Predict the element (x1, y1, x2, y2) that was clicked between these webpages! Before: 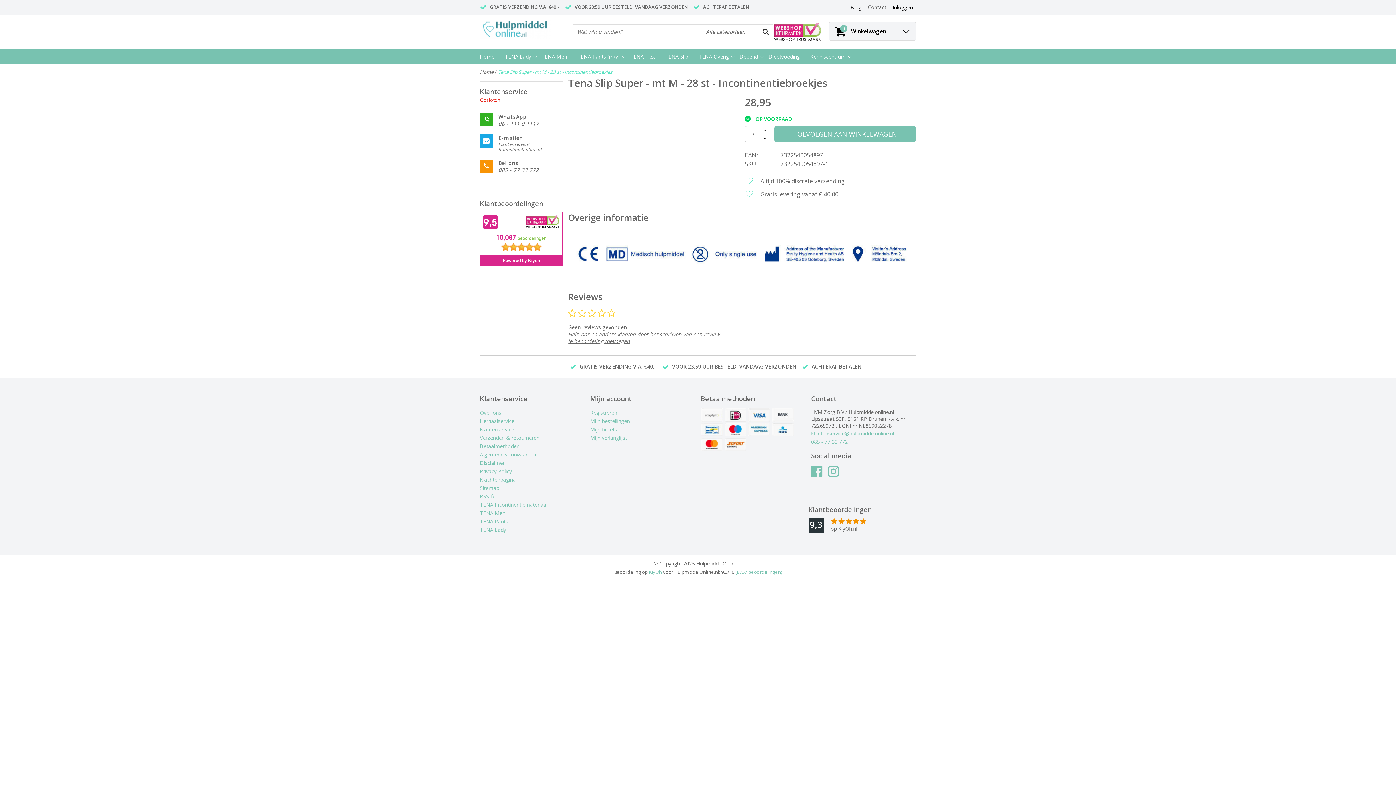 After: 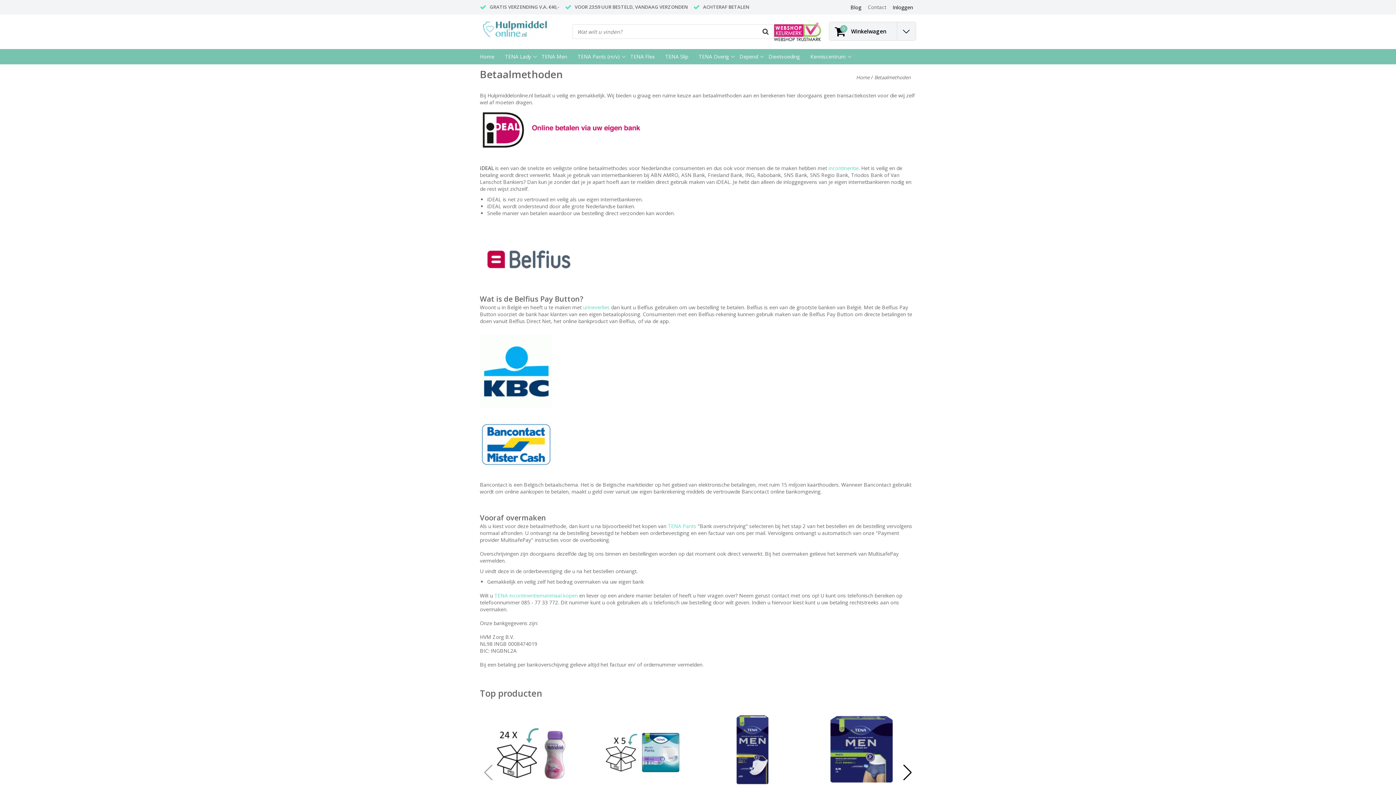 Action: bbox: (700, 408, 722, 421)